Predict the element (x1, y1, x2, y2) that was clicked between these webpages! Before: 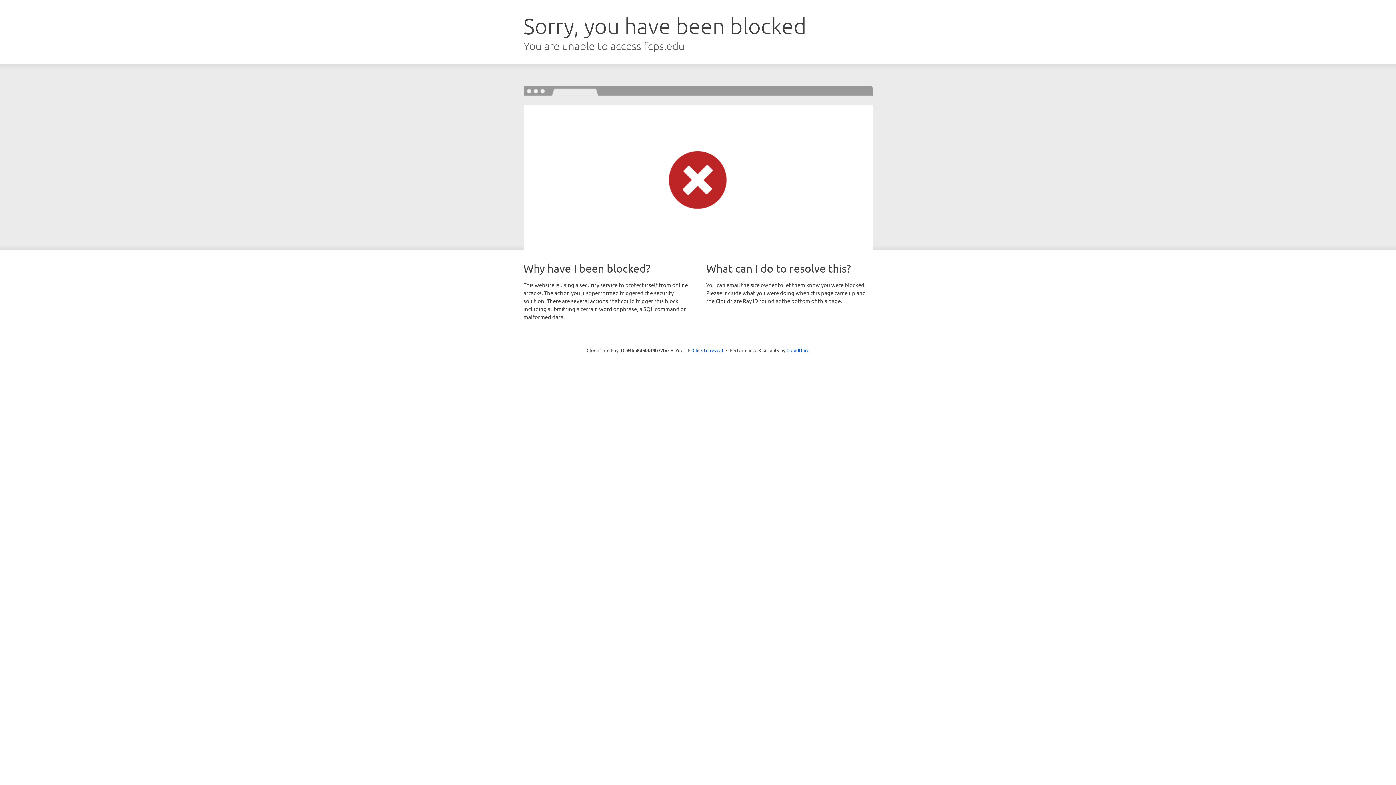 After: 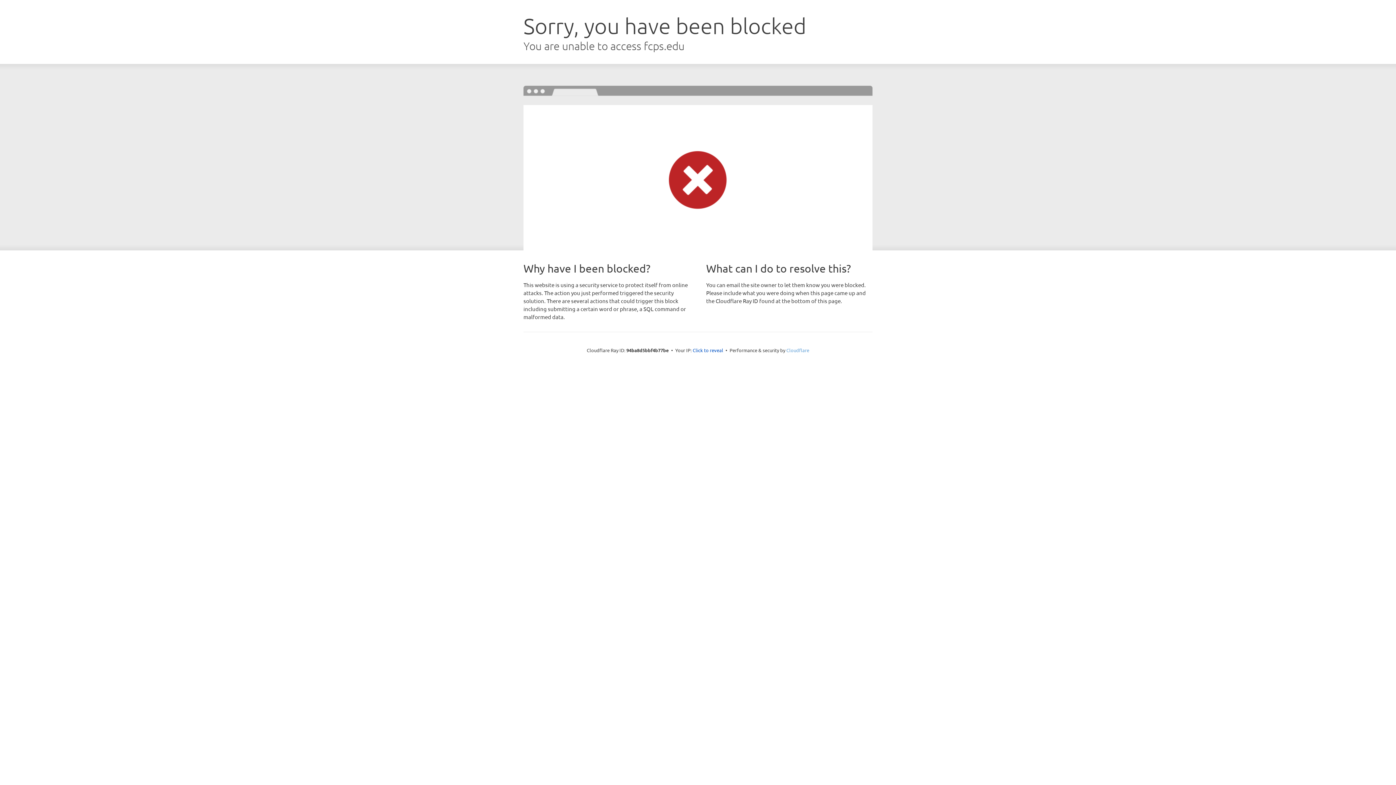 Action: bbox: (786, 347, 809, 353) label: Cloudflare